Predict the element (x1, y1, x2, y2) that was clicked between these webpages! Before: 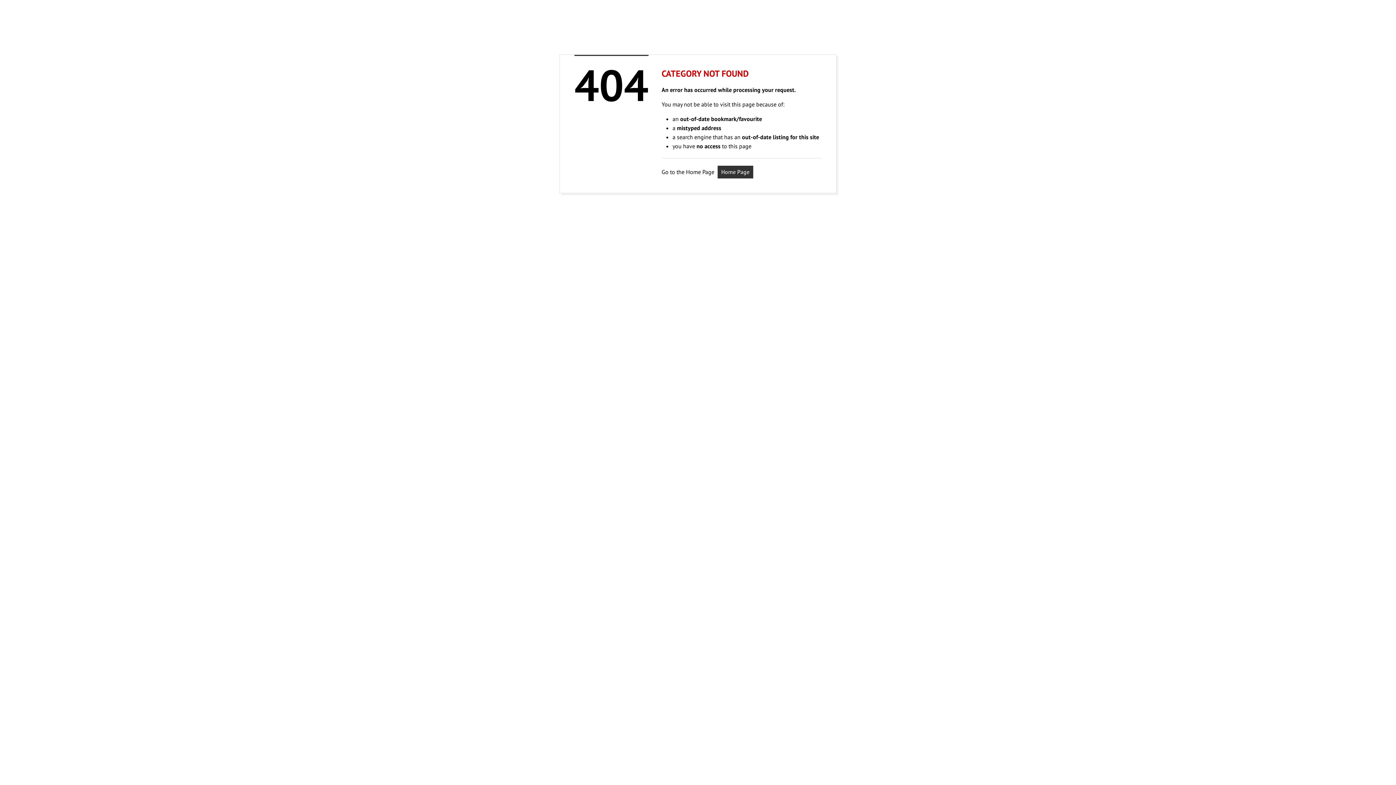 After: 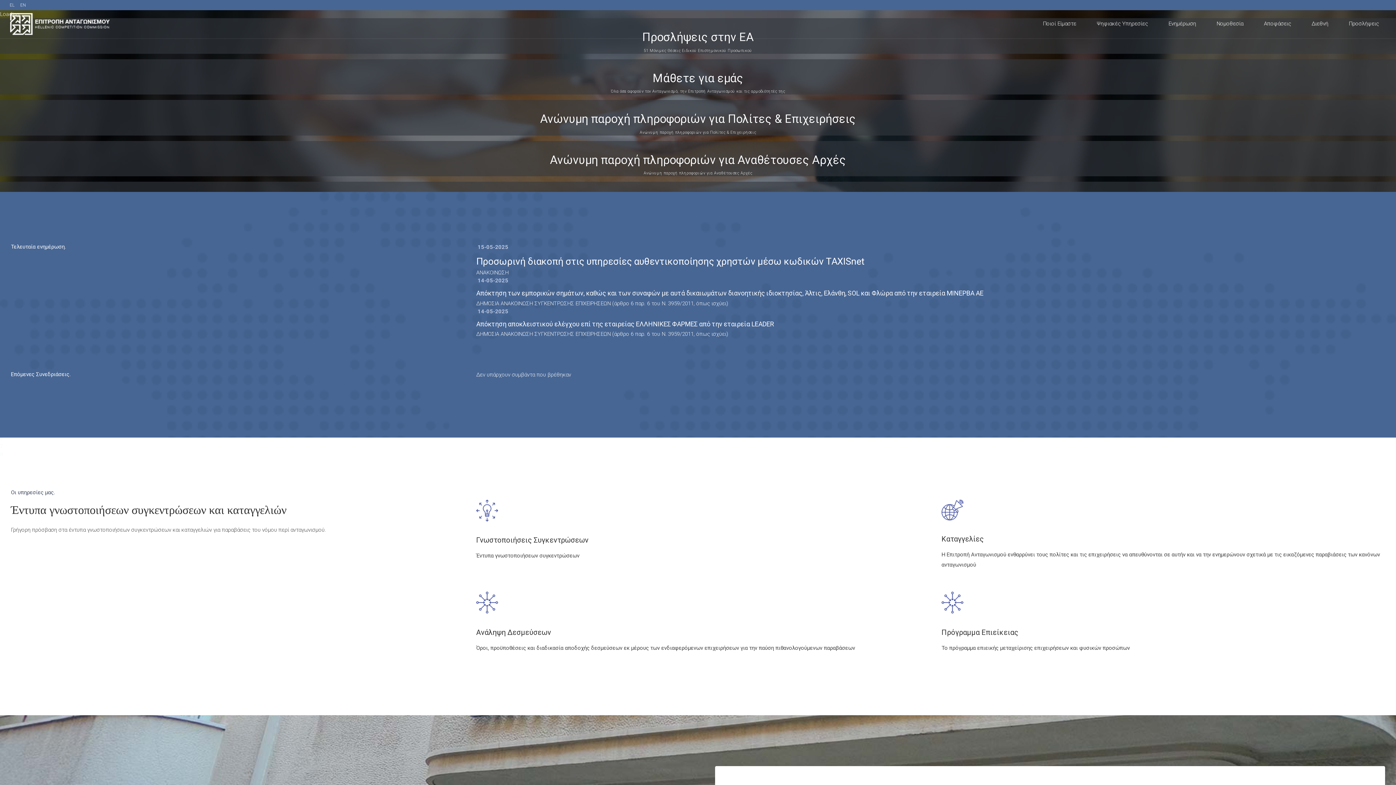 Action: bbox: (717, 165, 753, 178) label: Home Page